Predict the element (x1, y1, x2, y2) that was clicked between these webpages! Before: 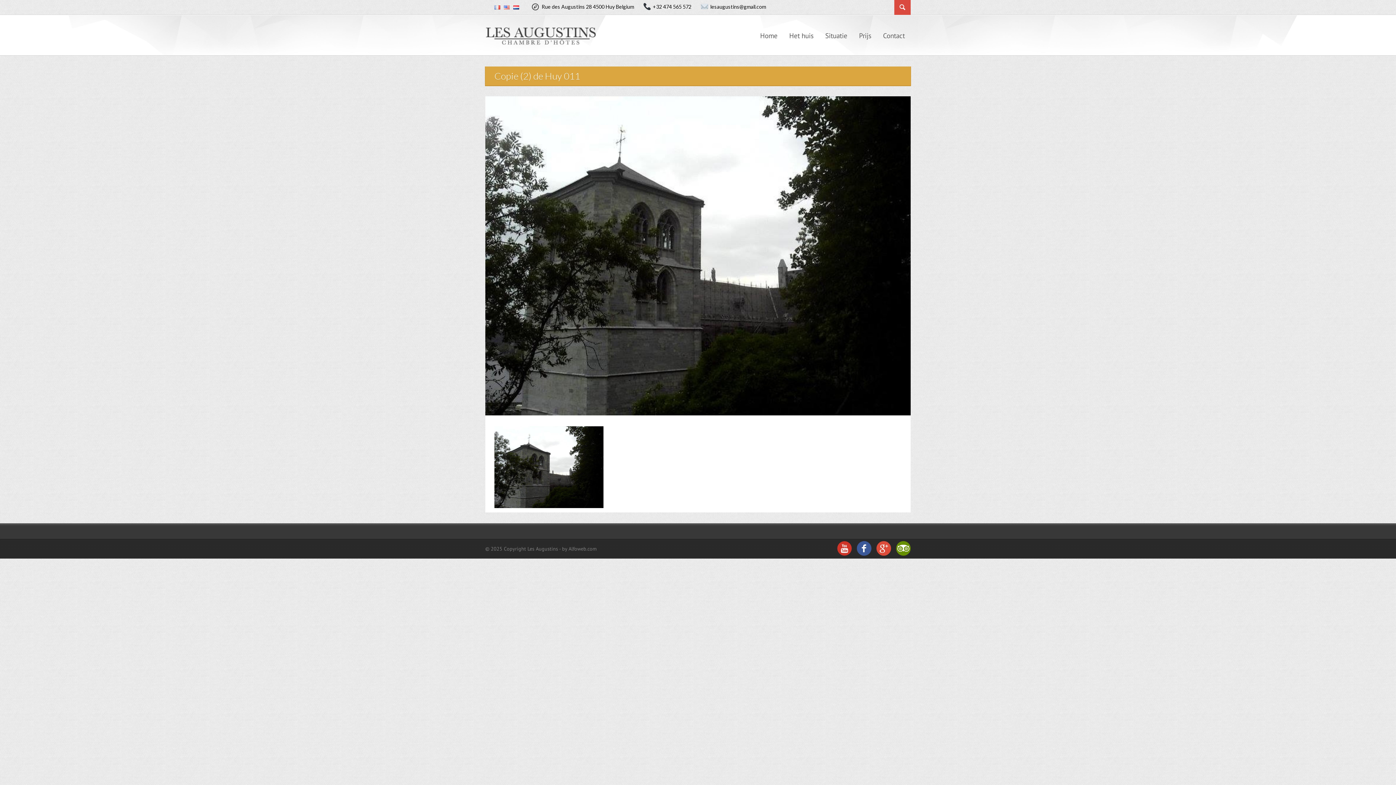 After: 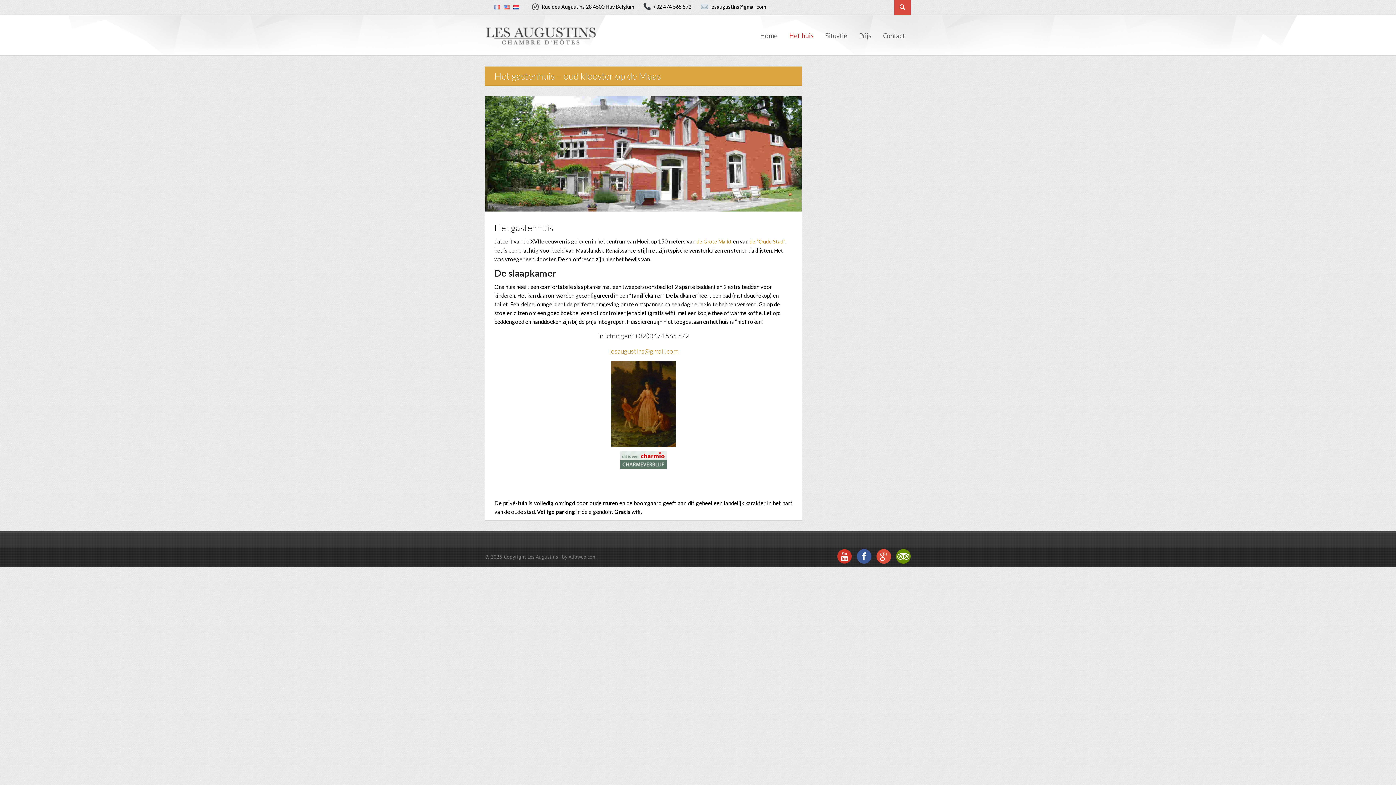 Action: bbox: (783, 25, 819, 46) label: Het huis